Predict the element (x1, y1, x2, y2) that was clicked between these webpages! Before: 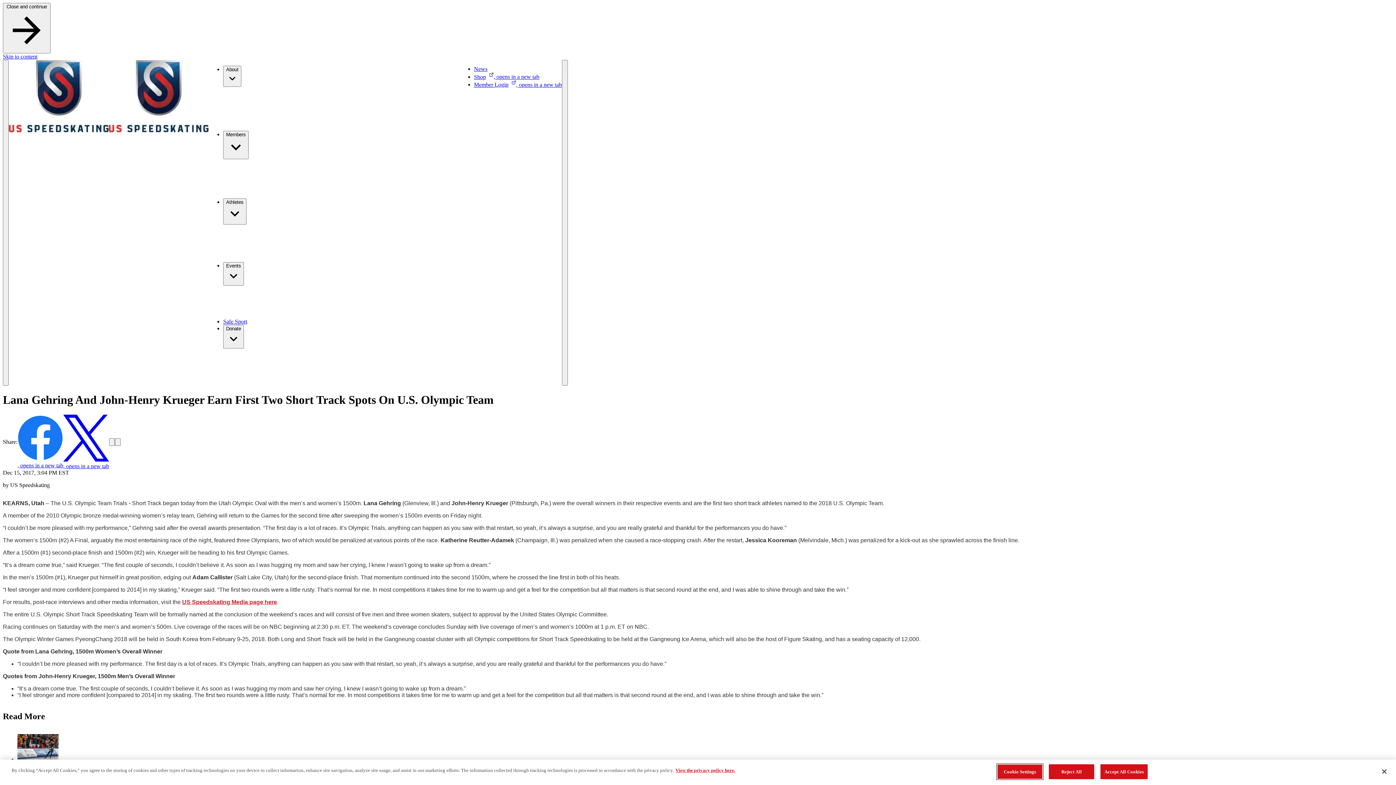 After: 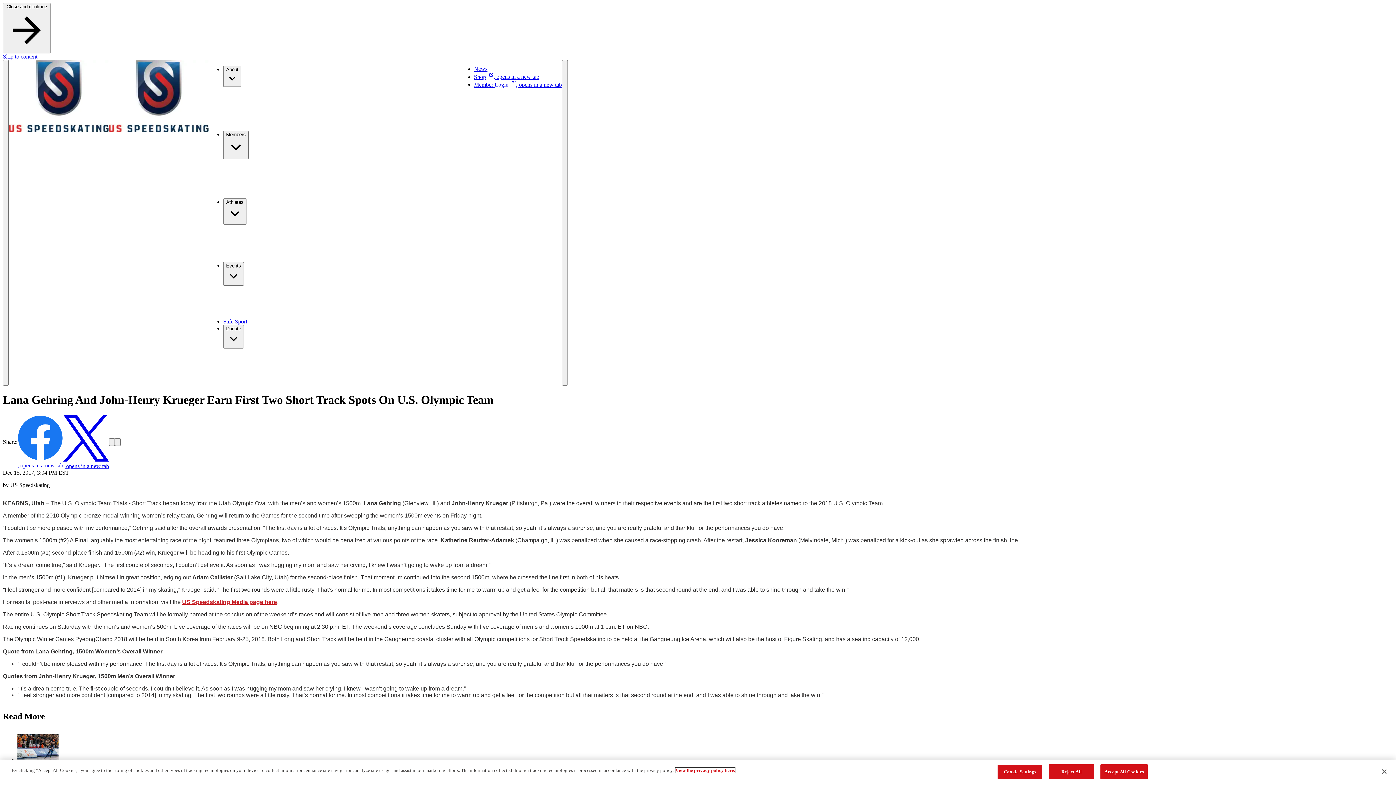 Action: bbox: (675, 768, 735, 773) label: More information about the privacy policy, opens in a new tab